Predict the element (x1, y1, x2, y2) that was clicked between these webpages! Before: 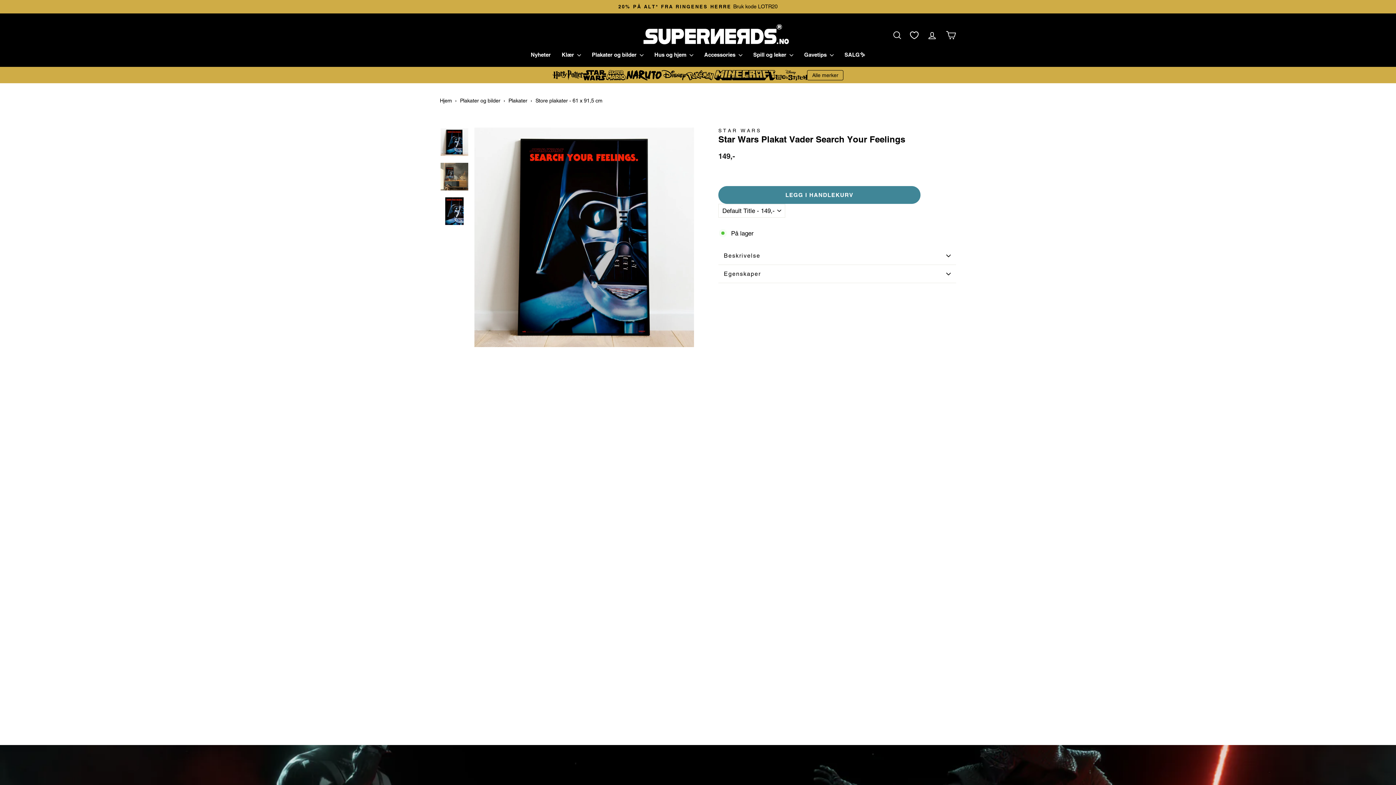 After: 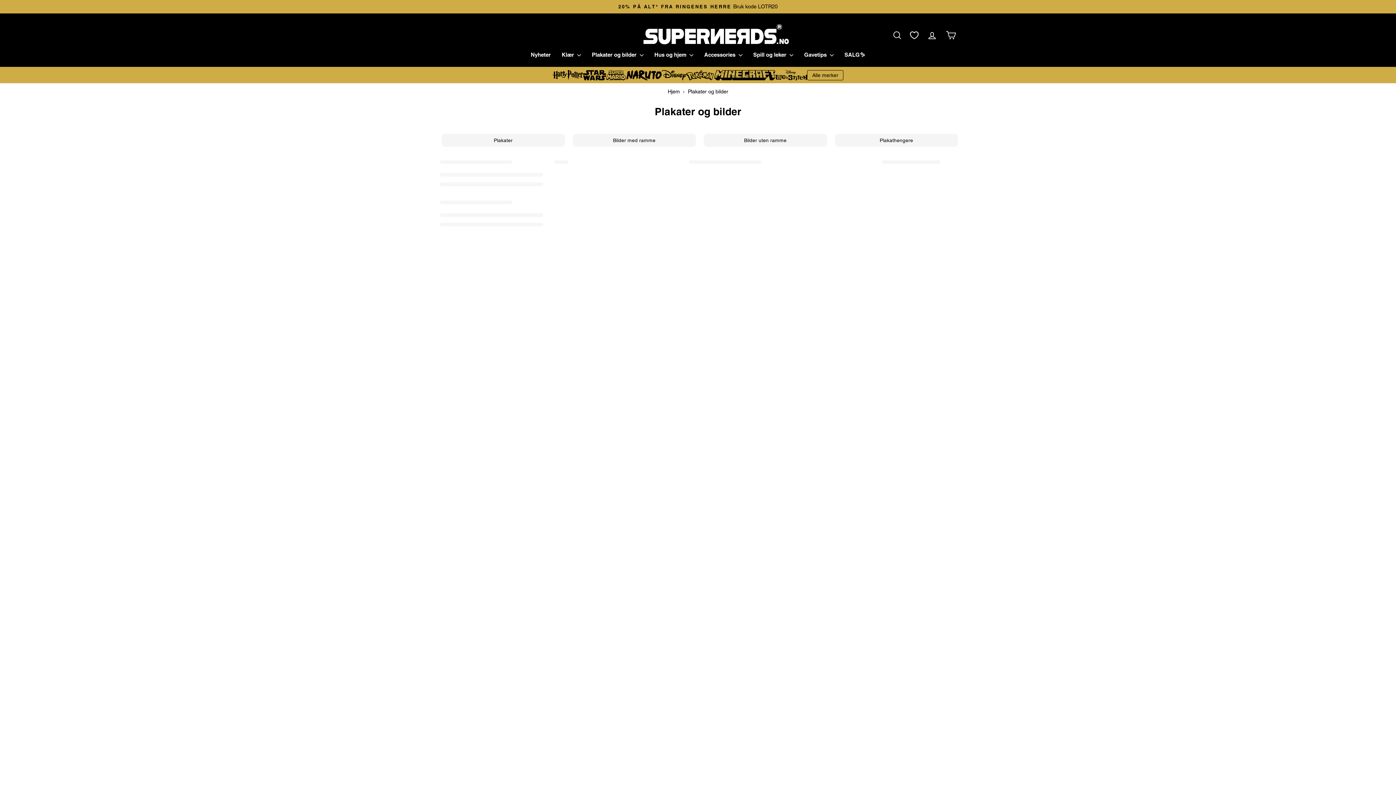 Action: bbox: (460, 97, 500, 103) label: Plakater og bilder